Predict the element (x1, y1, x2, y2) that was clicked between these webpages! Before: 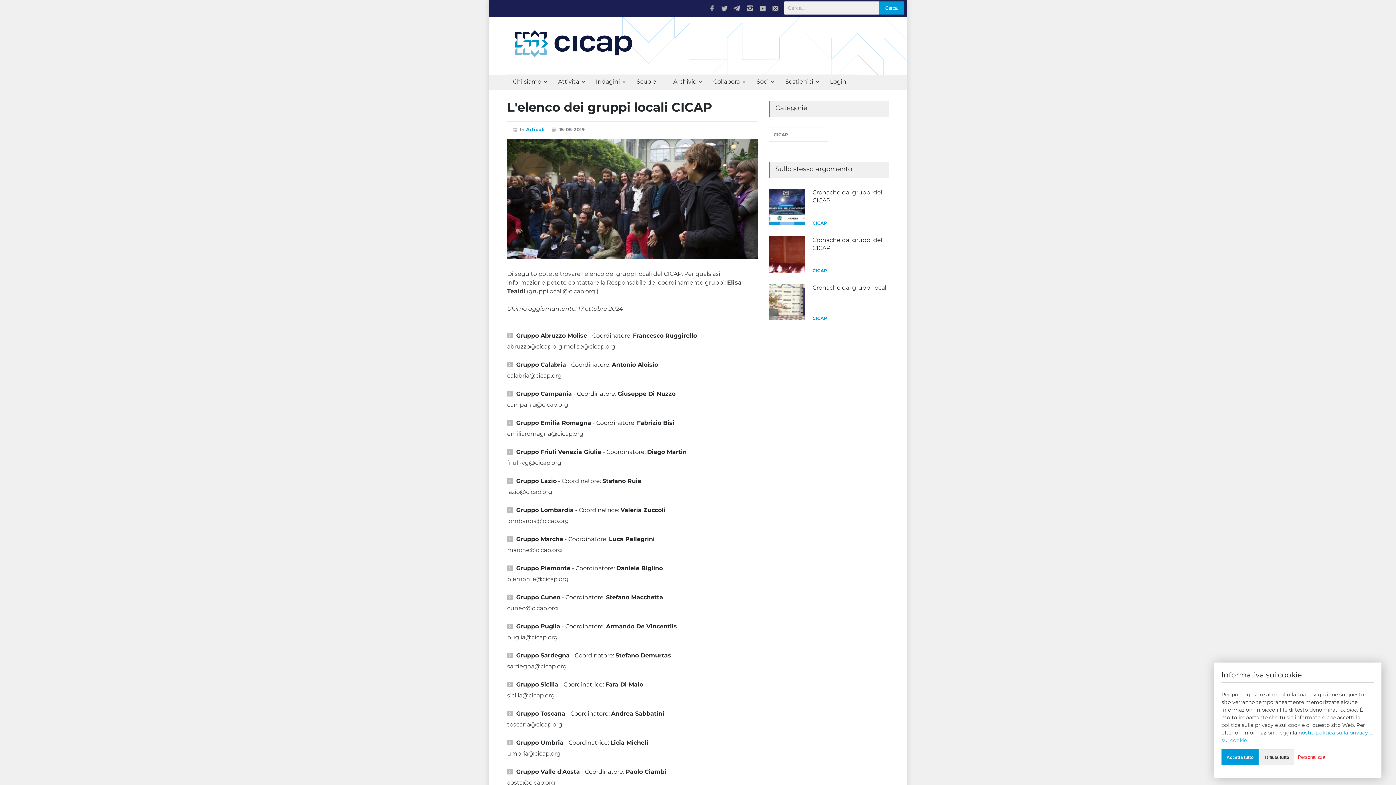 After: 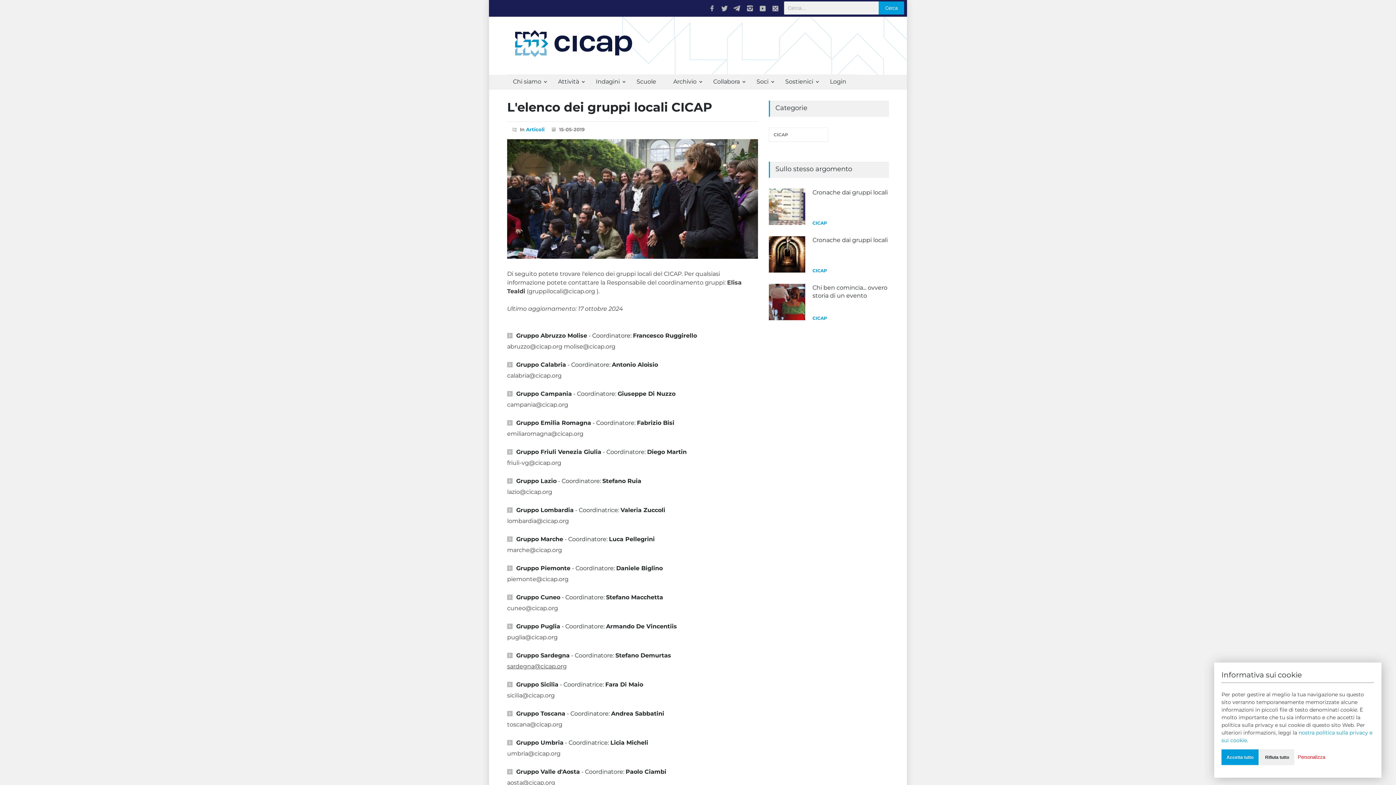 Action: bbox: (507, 657, 566, 676) label: sardegna@cicap.org